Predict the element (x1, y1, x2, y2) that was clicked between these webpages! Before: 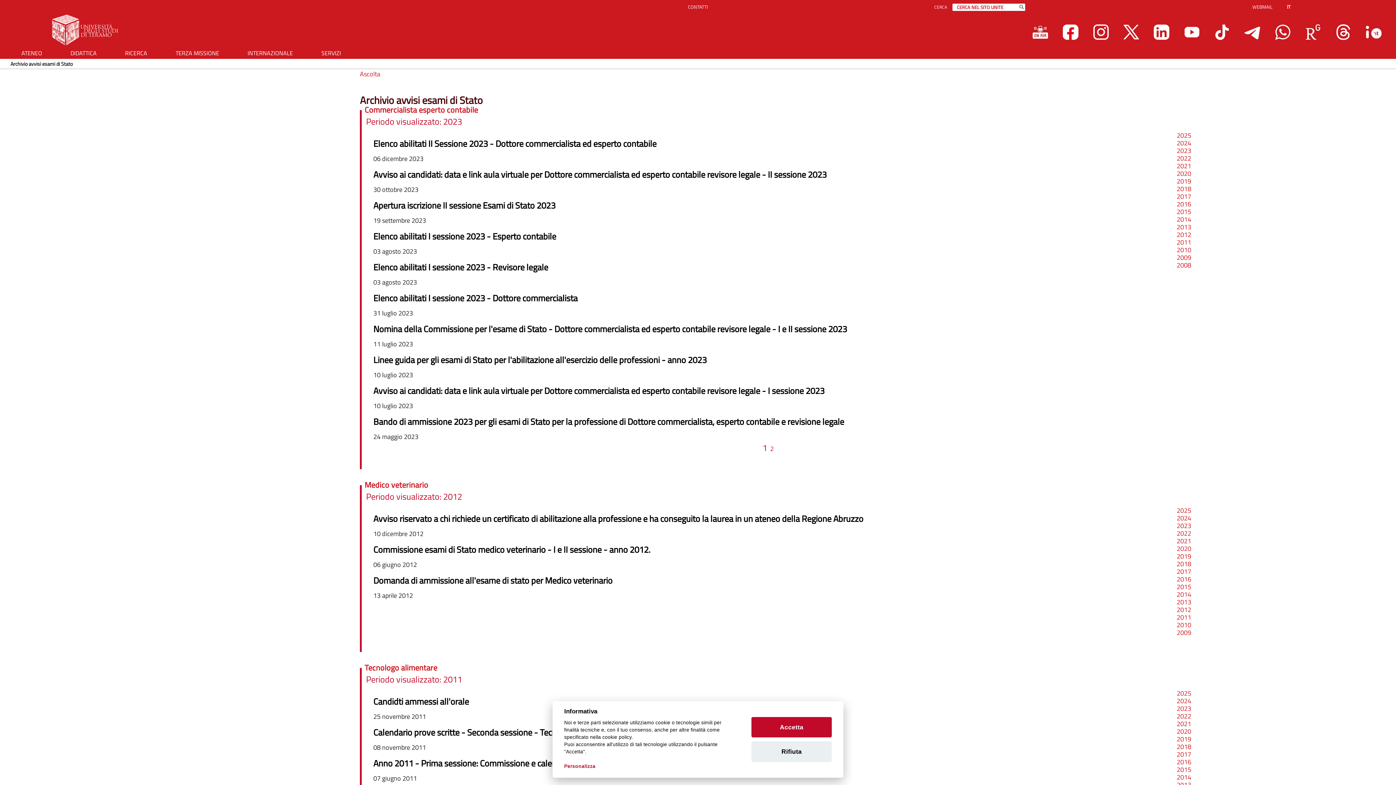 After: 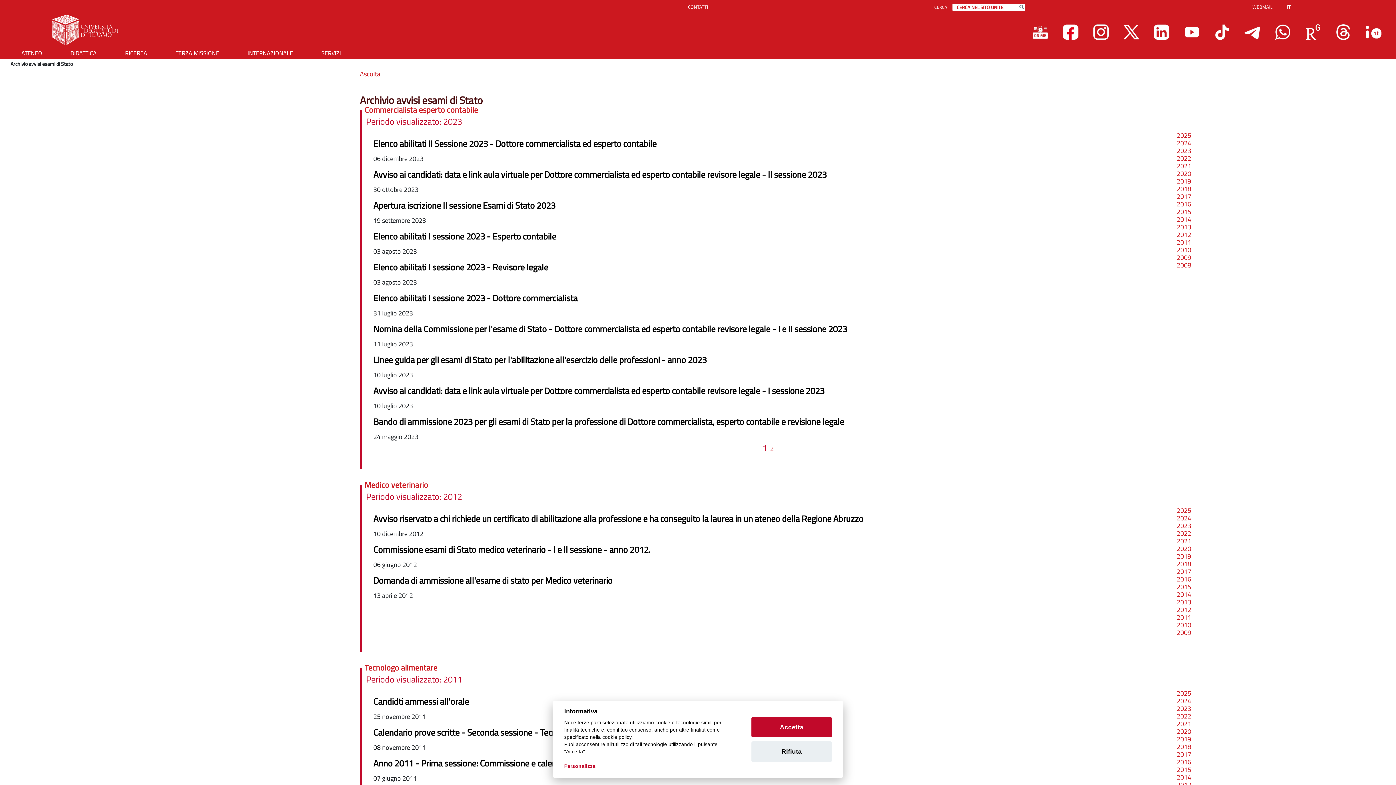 Action: bbox: (1335, 24, 1351, 40)